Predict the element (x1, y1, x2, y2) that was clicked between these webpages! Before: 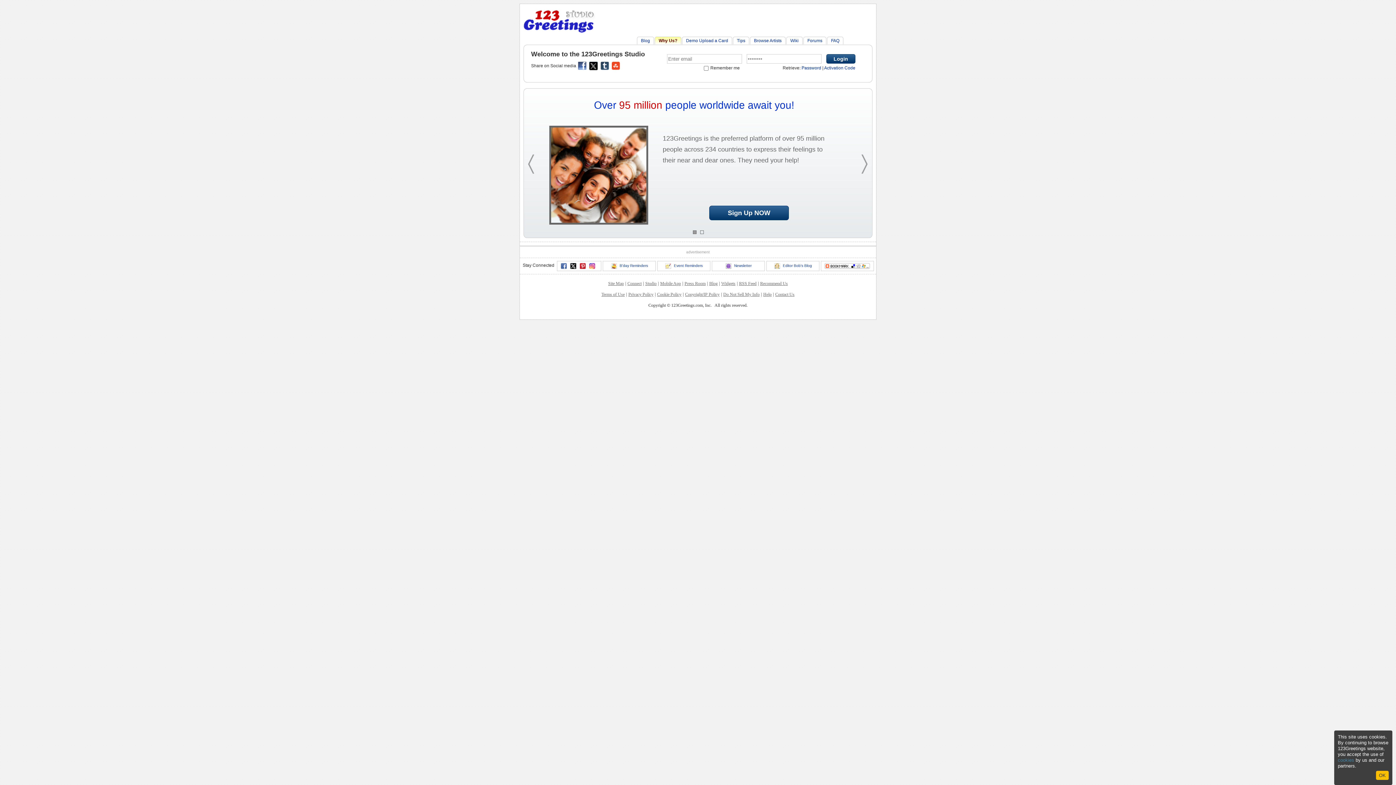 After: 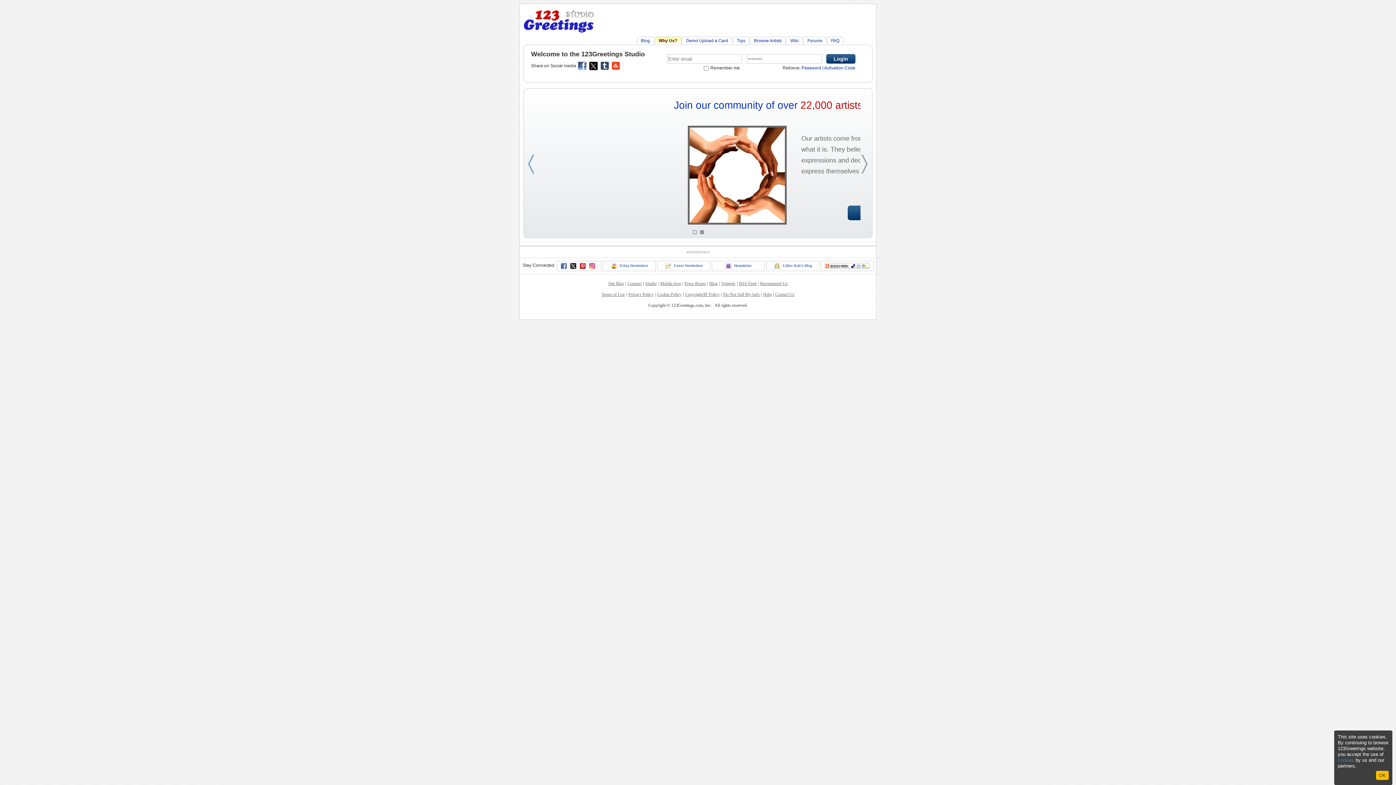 Action: bbox: (527, 154, 535, 174)